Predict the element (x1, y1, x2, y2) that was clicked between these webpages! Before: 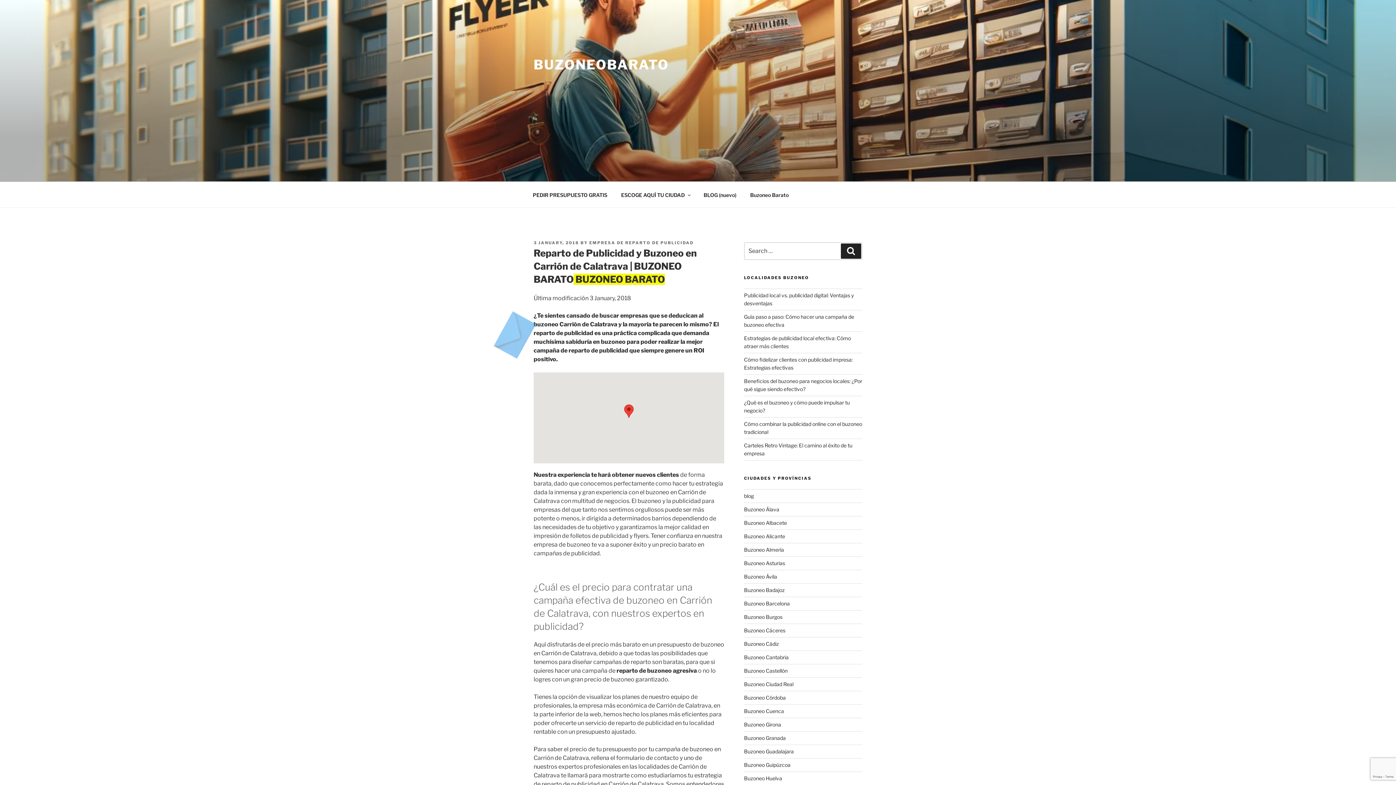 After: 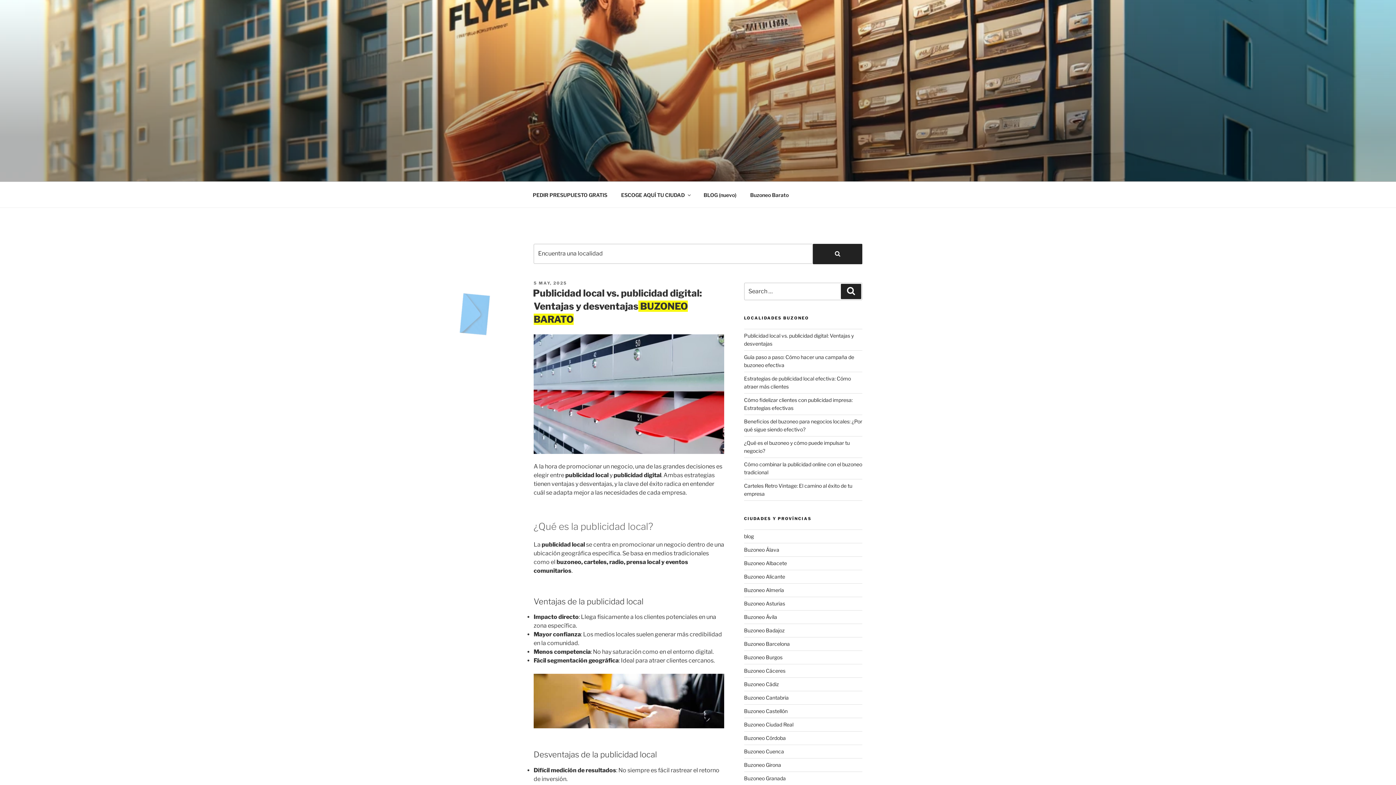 Action: bbox: (744, 627, 785, 633) label: Buzoneo Cáceres